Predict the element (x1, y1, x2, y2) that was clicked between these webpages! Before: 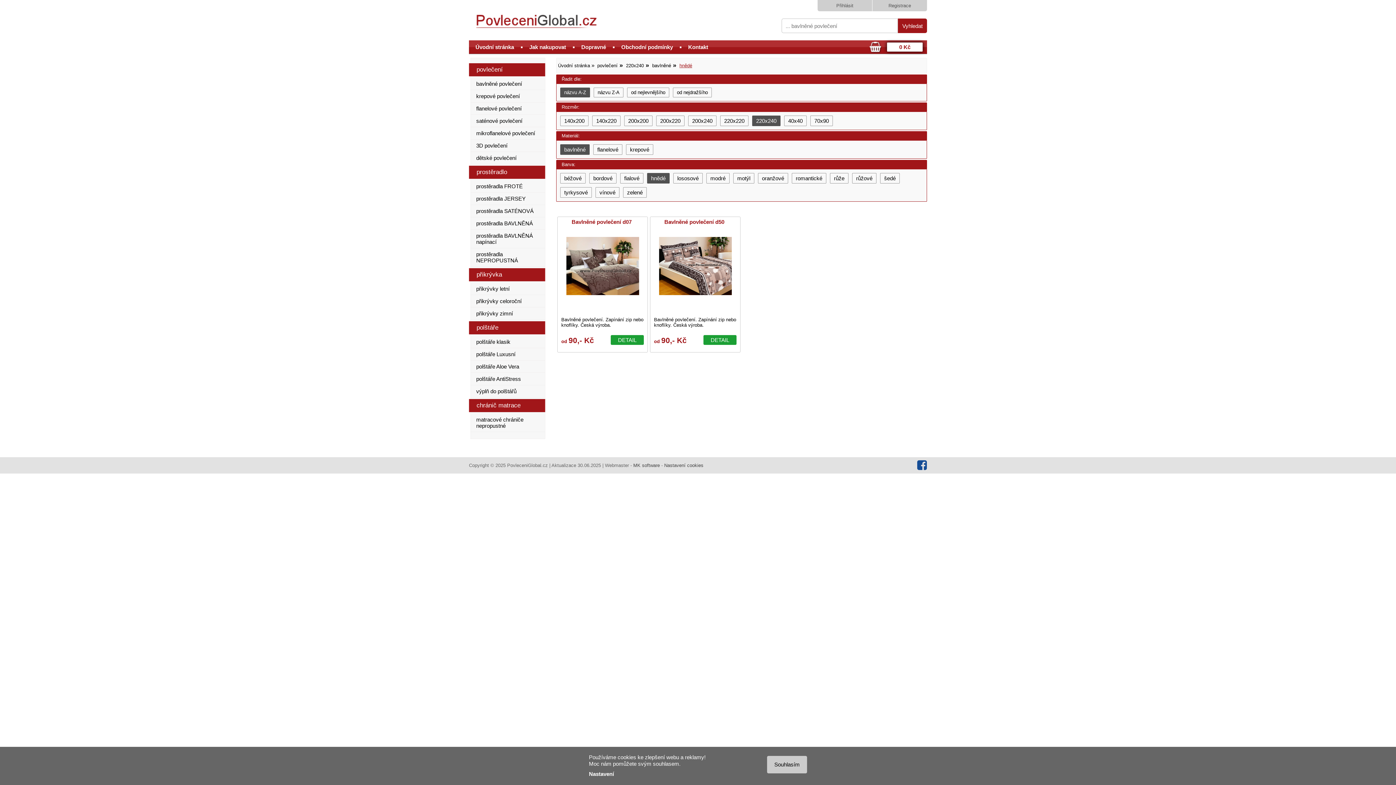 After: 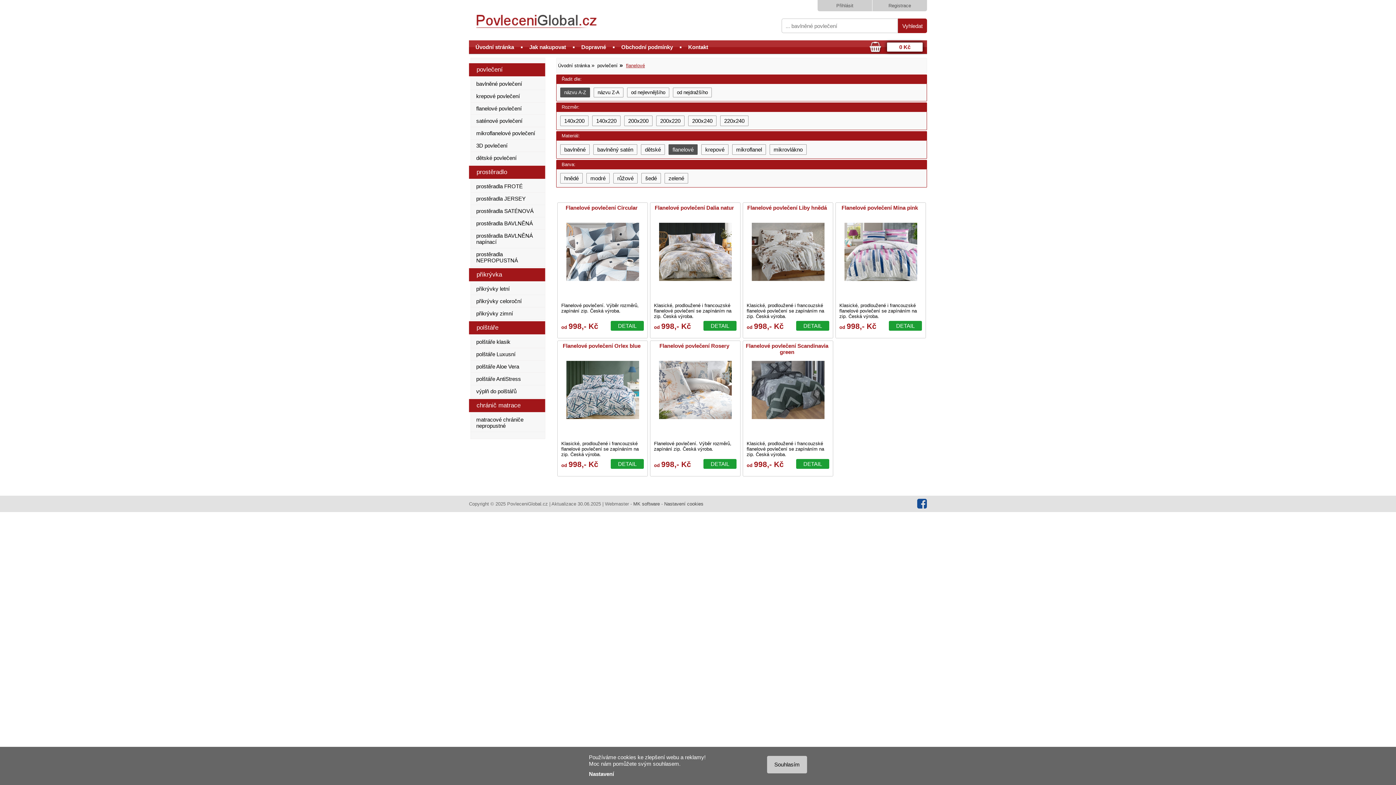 Action: bbox: (470, 102, 545, 114) label: flanelové povlečení